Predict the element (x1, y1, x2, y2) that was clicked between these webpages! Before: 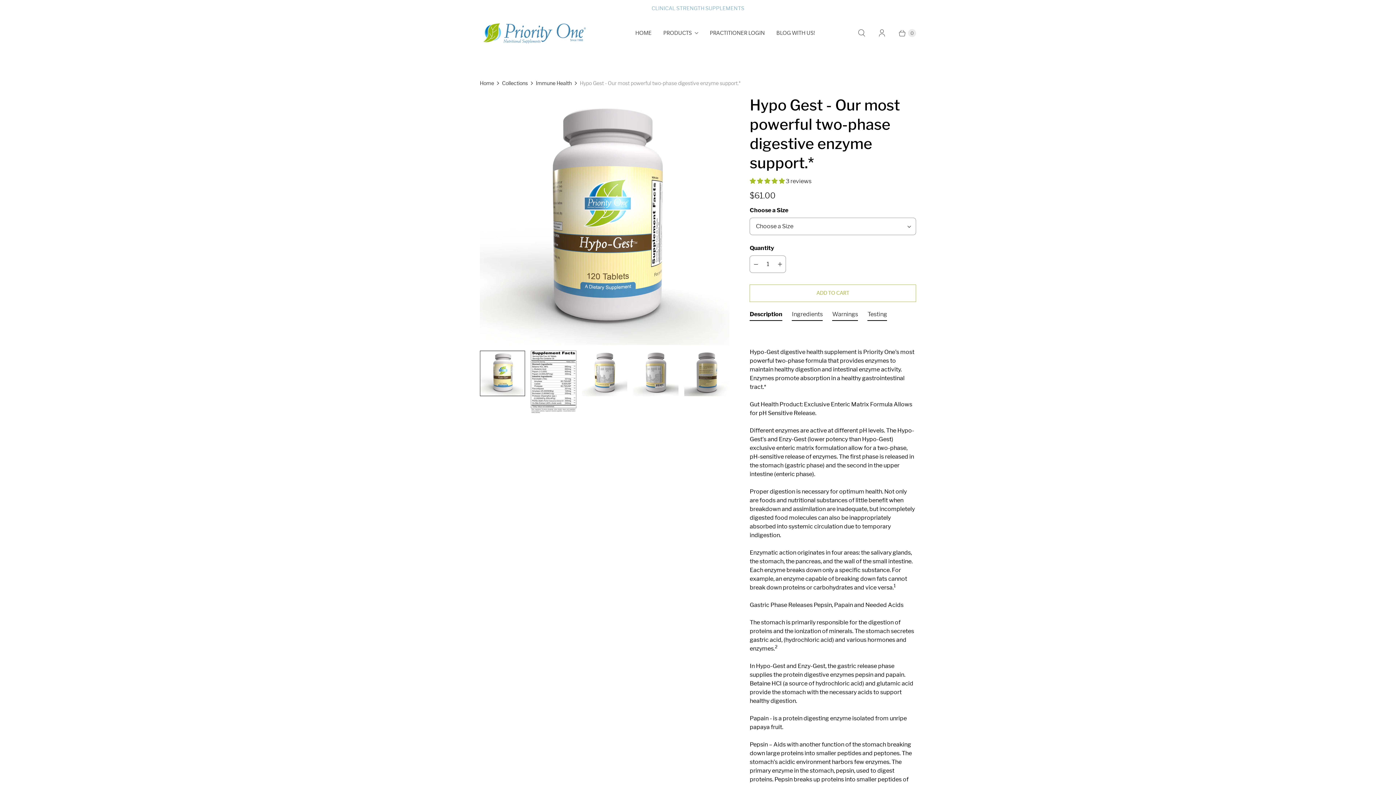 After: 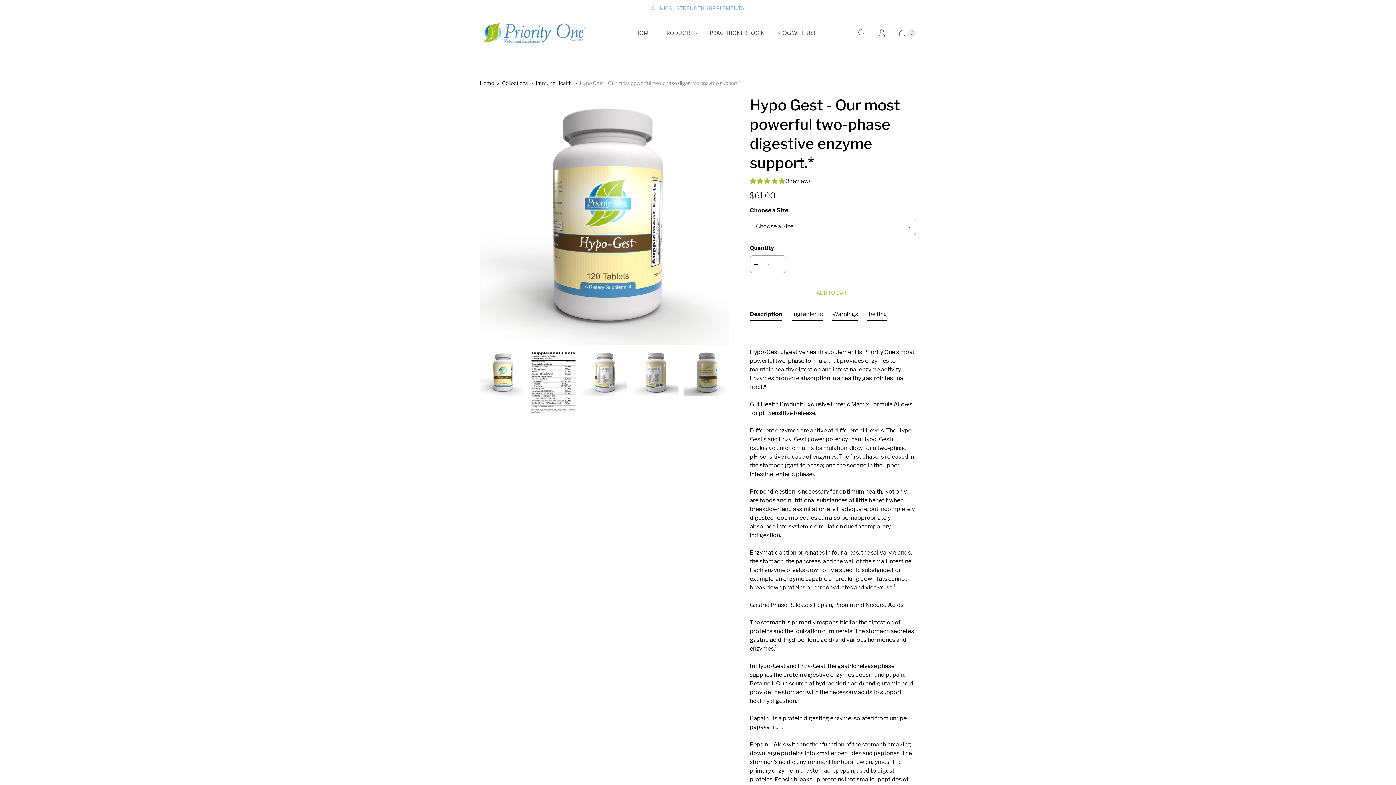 Action: label: Increase quantity bbox: (774, 256, 785, 272)